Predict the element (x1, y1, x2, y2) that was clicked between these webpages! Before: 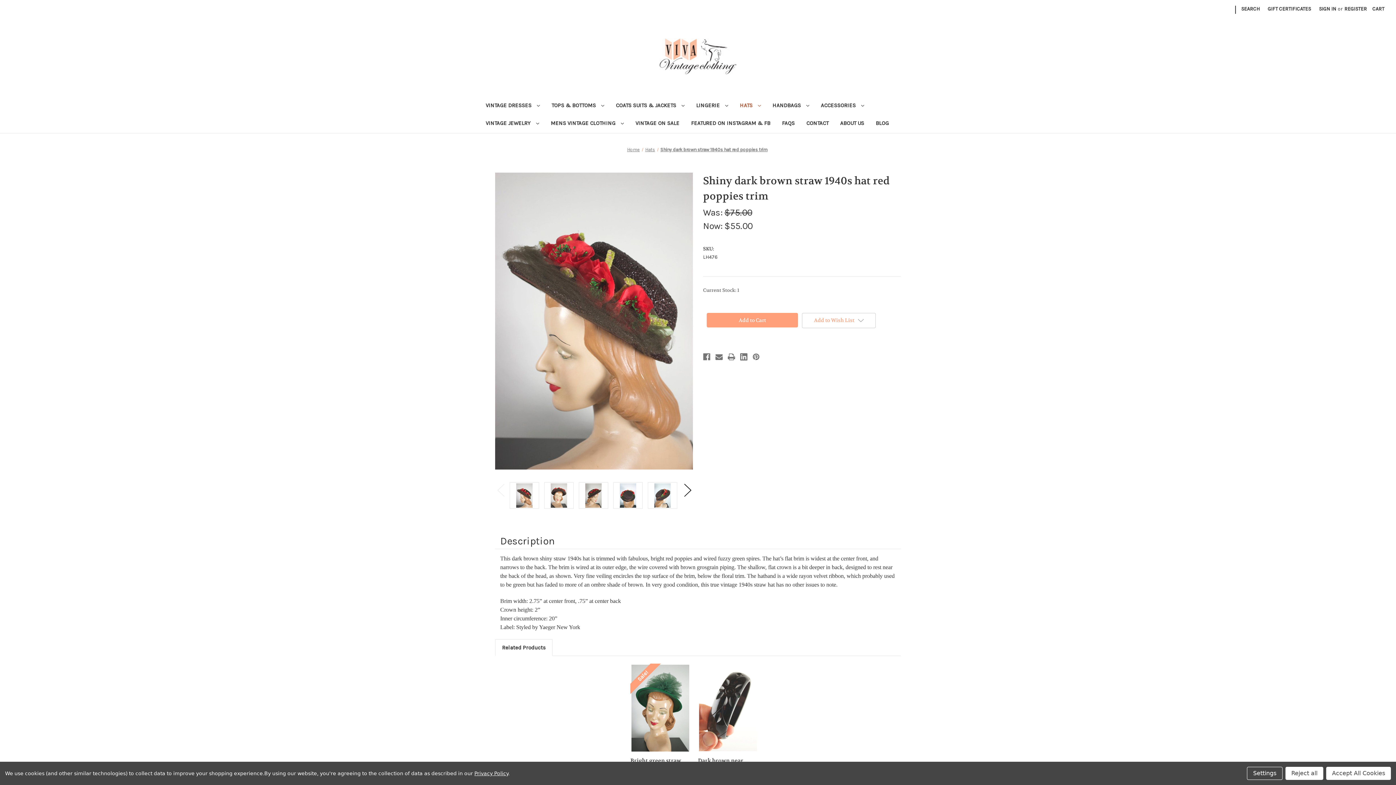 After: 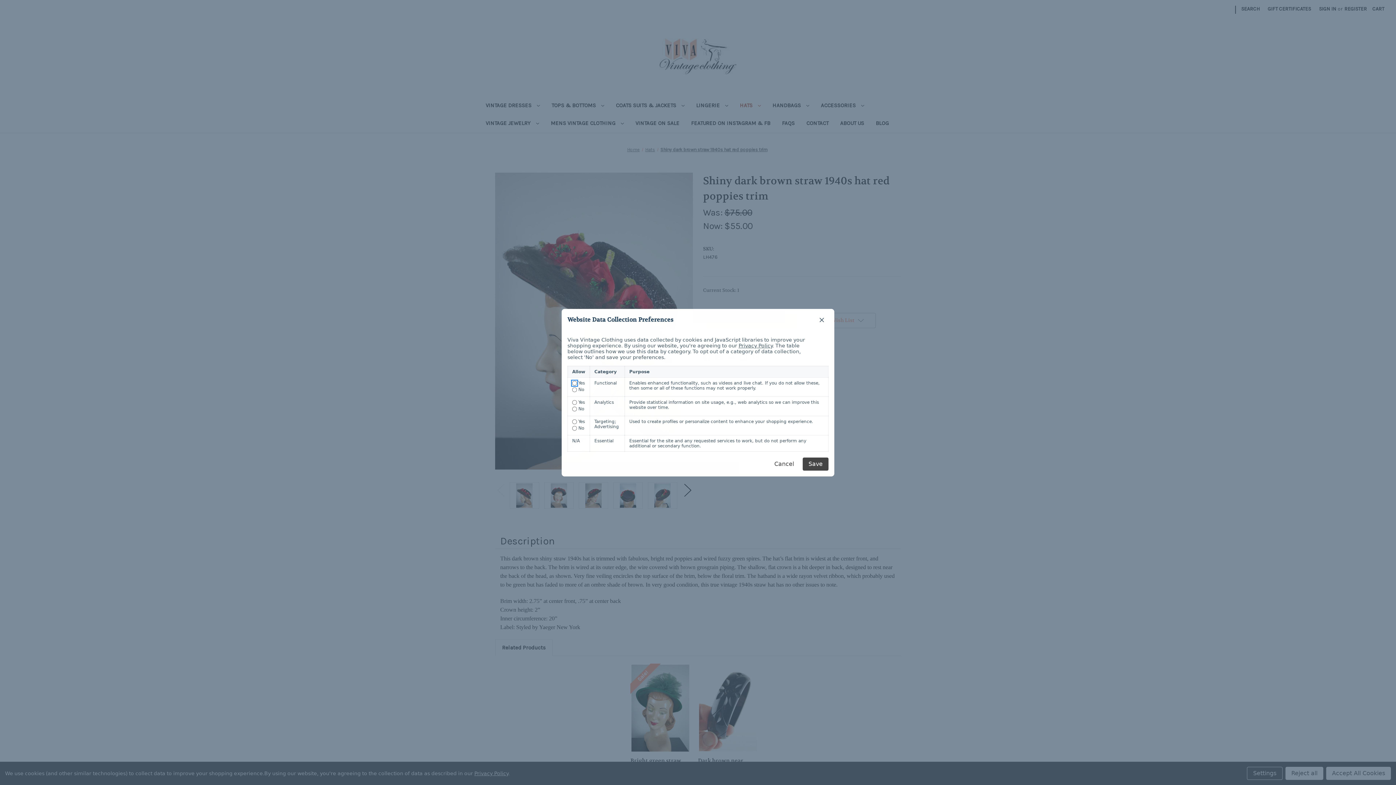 Action: label: Settings bbox: (1247, 767, 1282, 780)